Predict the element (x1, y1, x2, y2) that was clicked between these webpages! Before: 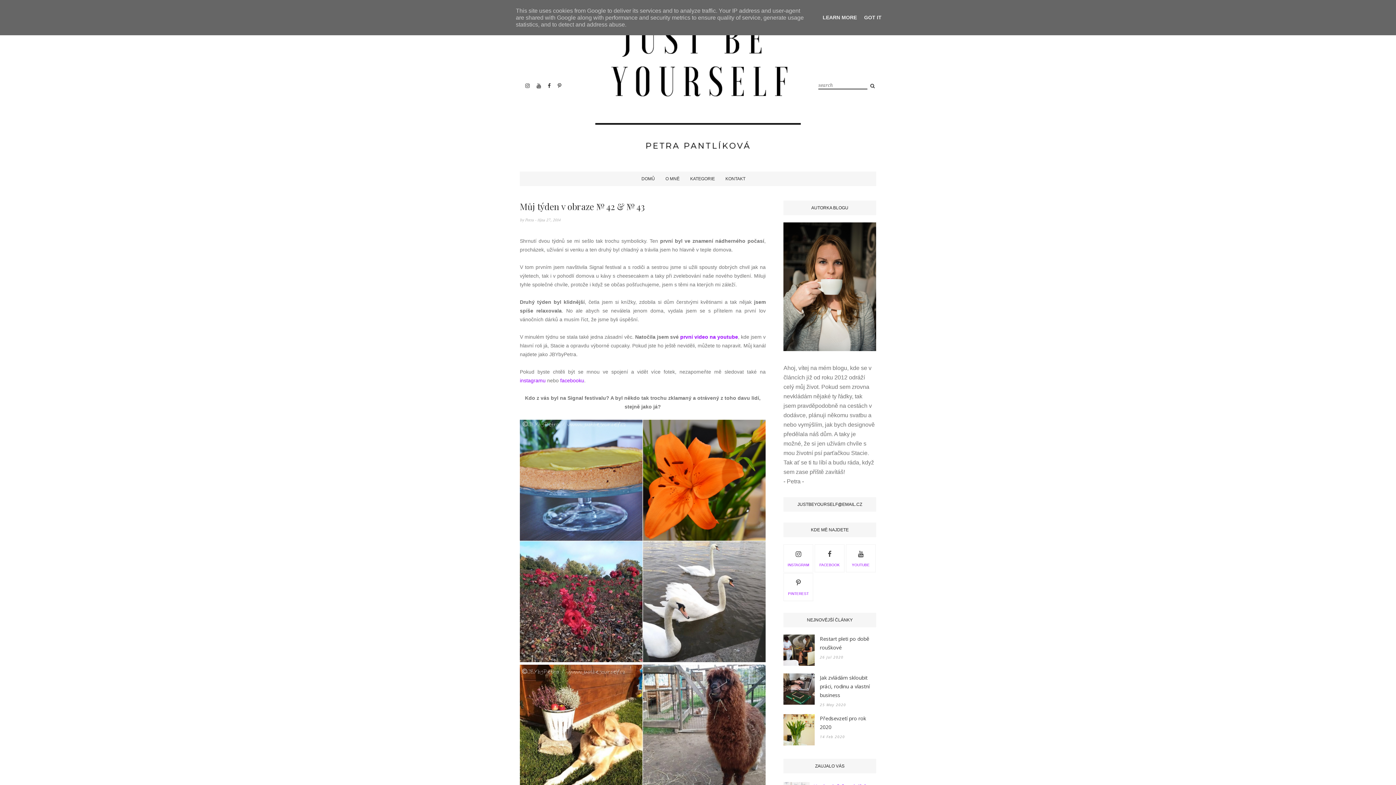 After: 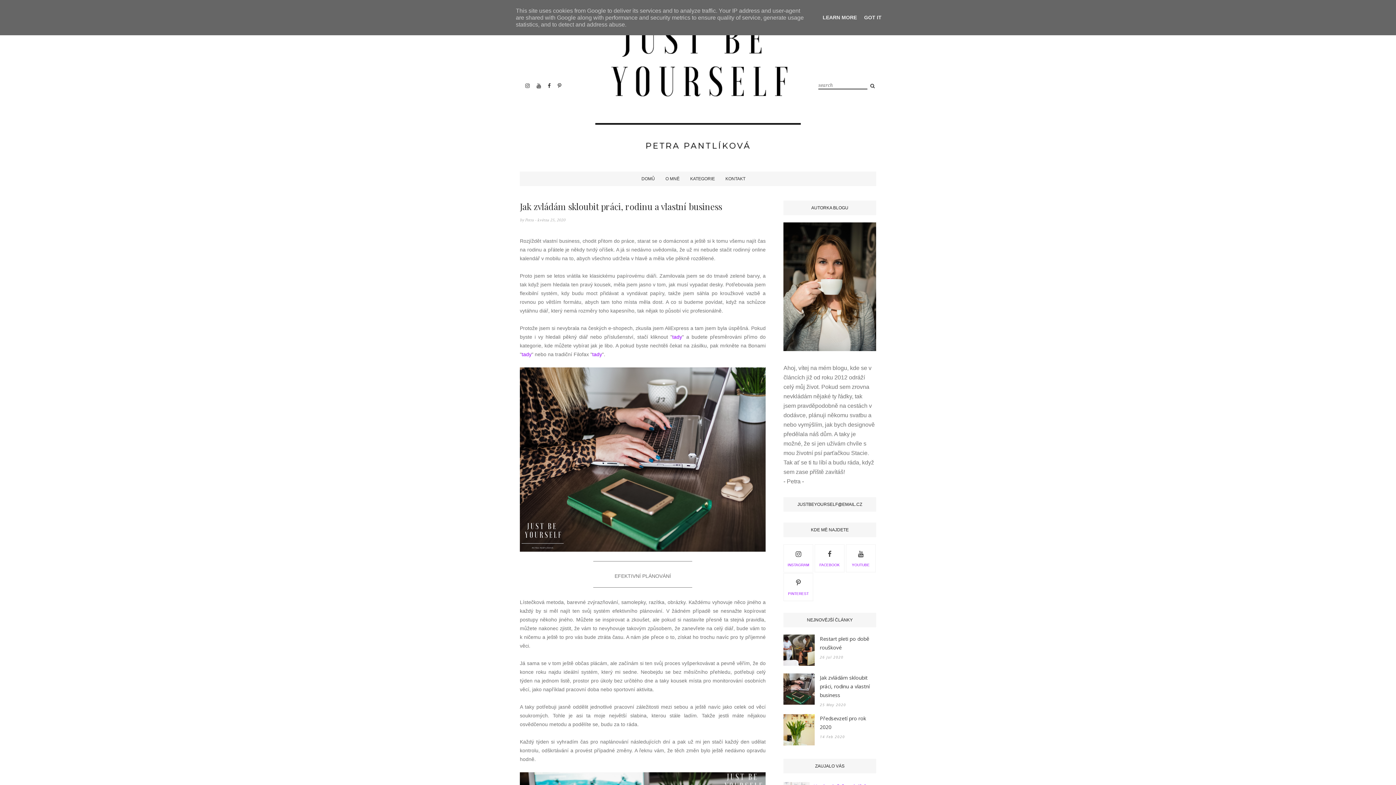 Action: bbox: (820, 673, 876, 700) label: Jak zvládám skloubit práci, rodinu a vlastní business